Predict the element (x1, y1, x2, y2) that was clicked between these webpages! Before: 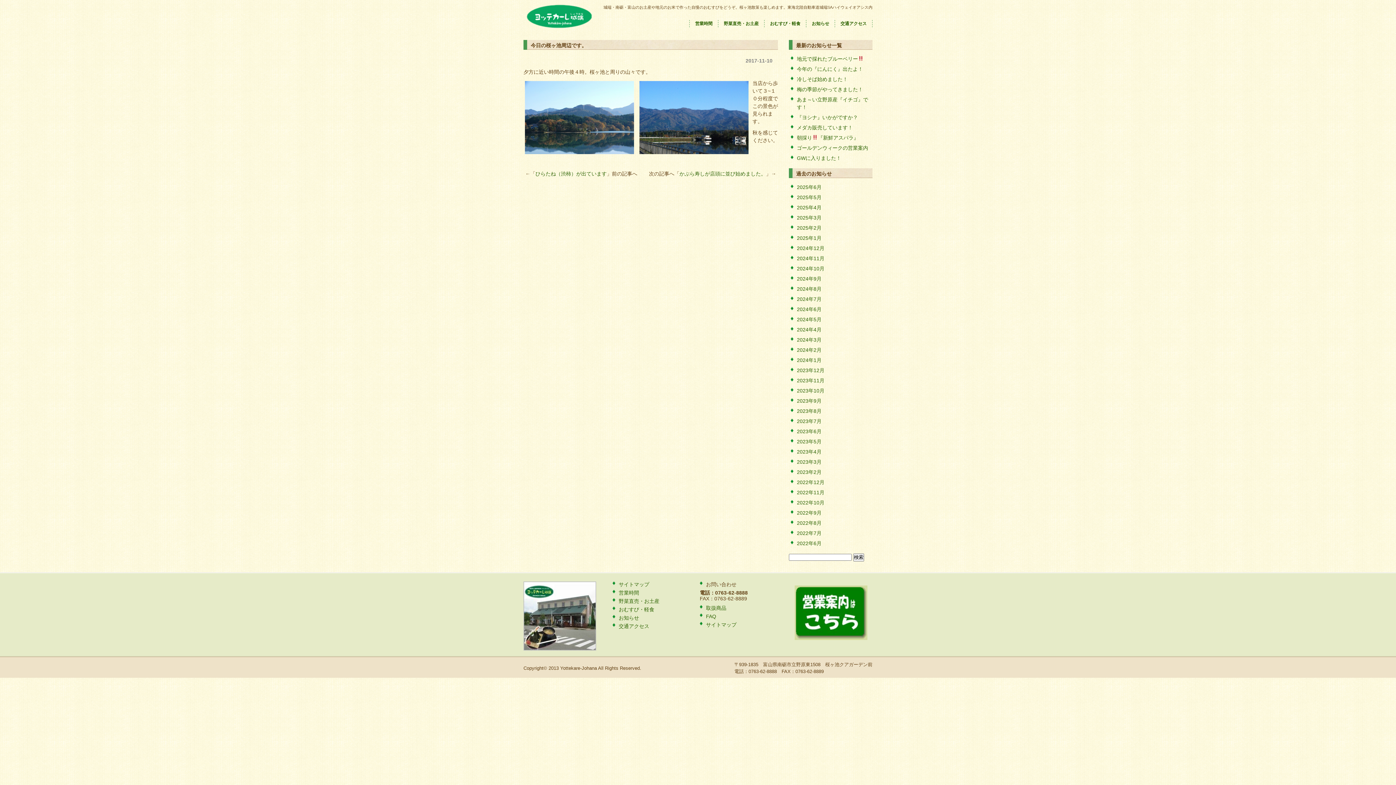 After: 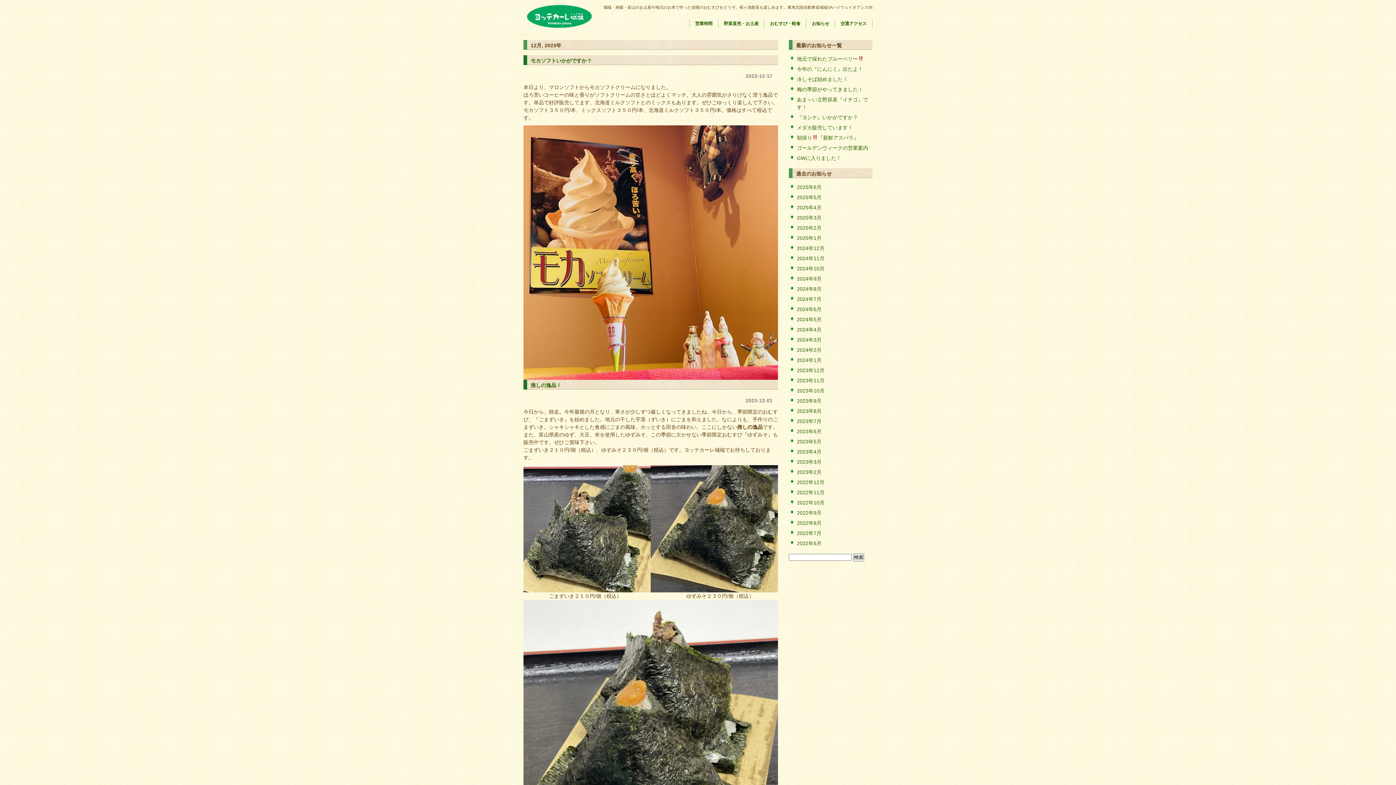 Action: label: 2023年12月 bbox: (797, 367, 824, 373)